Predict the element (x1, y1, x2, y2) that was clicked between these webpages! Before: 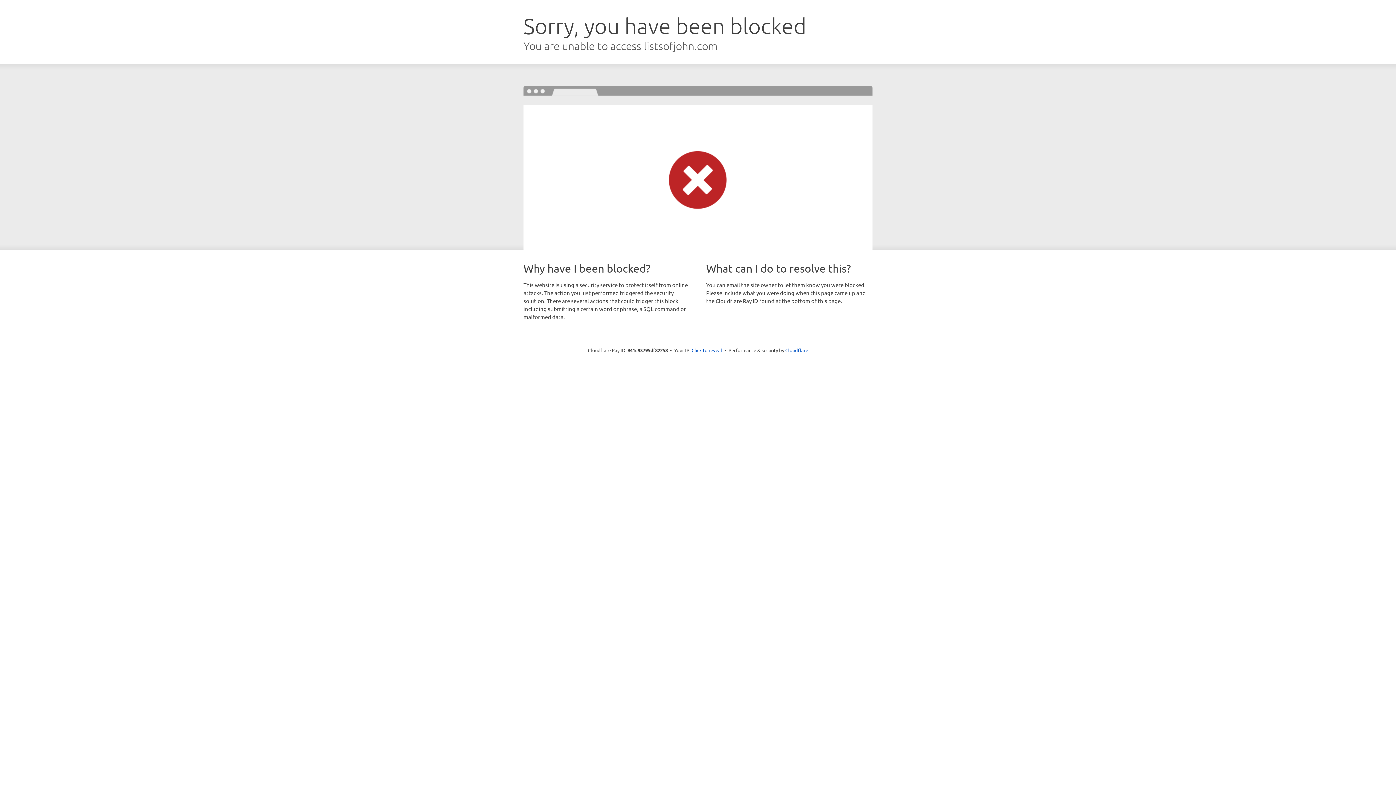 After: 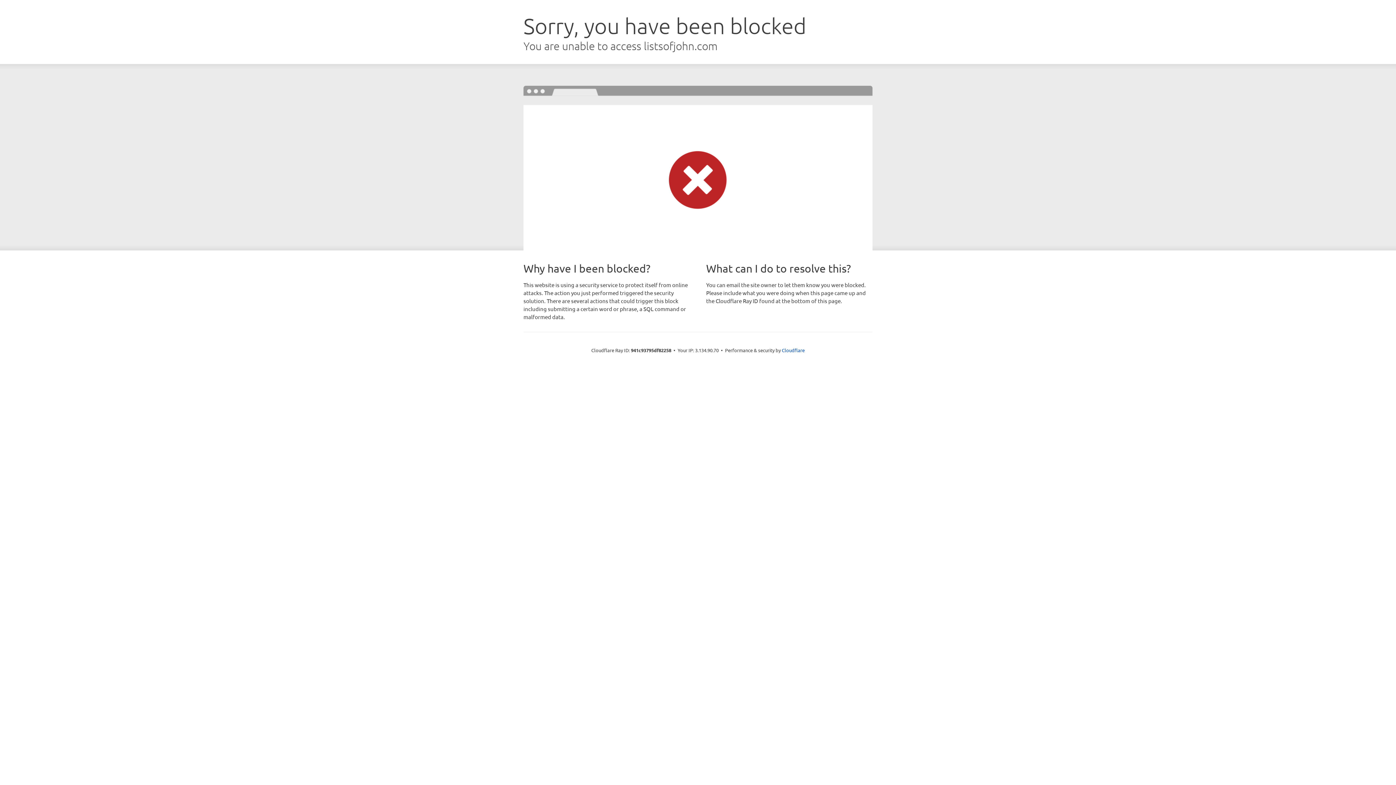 Action: label: Click to reveal bbox: (691, 346, 722, 353)